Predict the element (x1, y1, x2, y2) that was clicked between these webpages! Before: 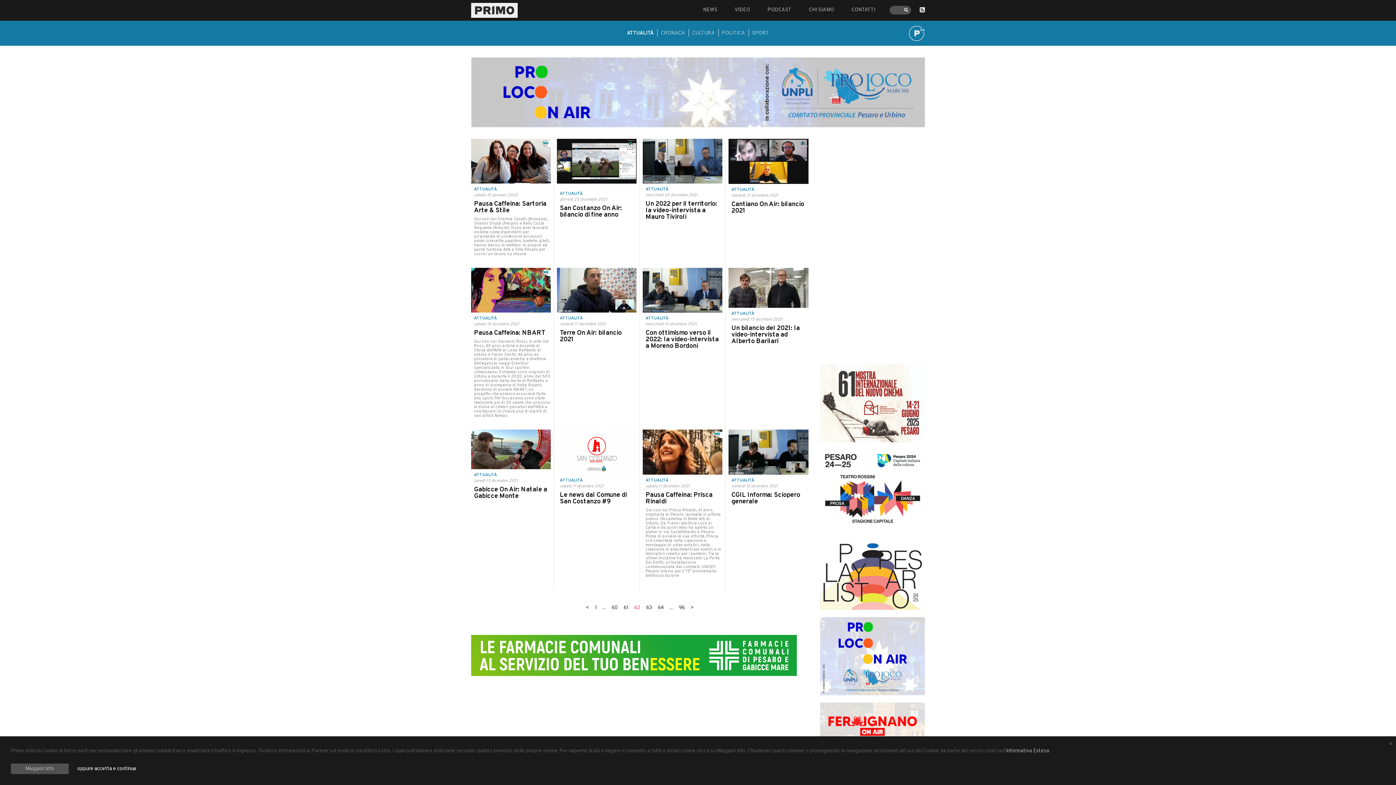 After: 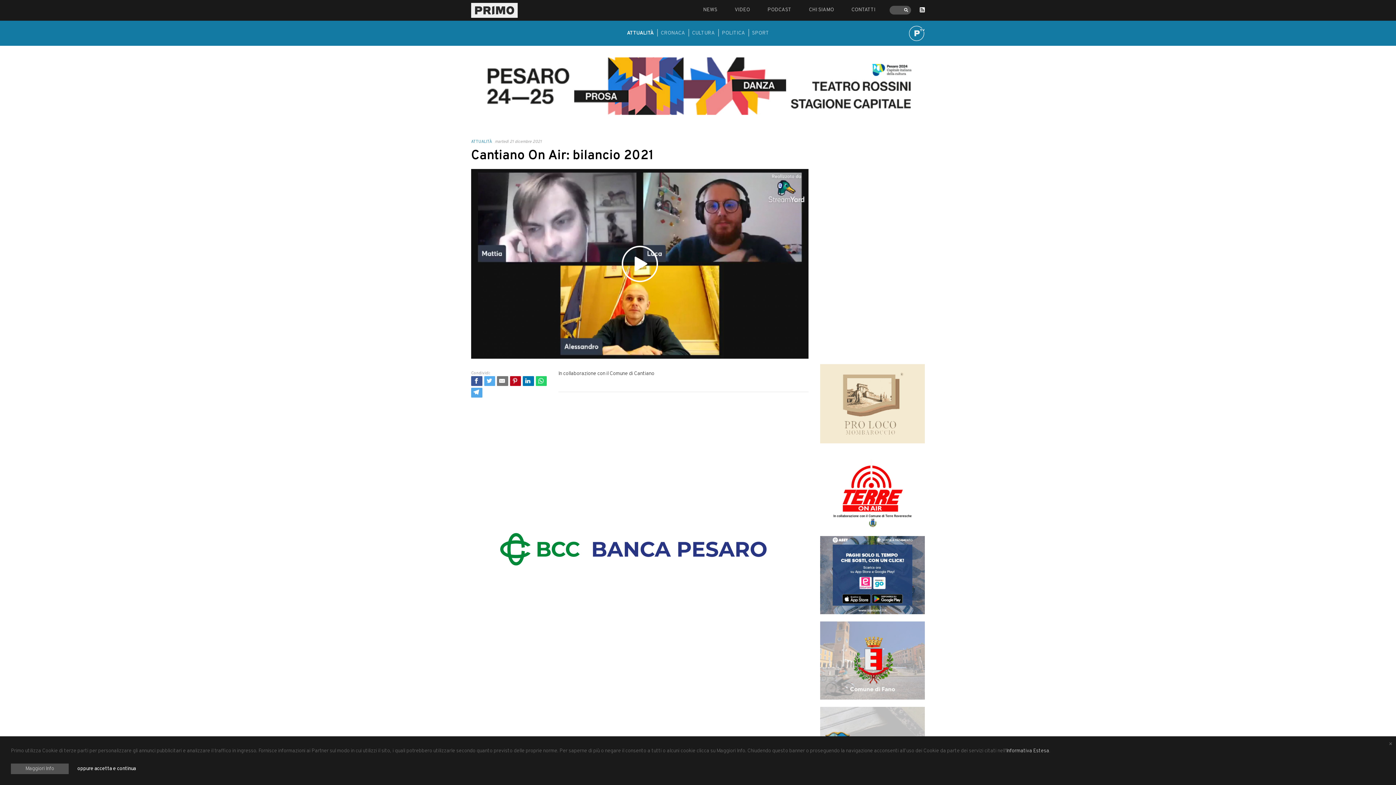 Action: bbox: (731, 201, 808, 214) label: Cantiano On Air: bilancio 2021